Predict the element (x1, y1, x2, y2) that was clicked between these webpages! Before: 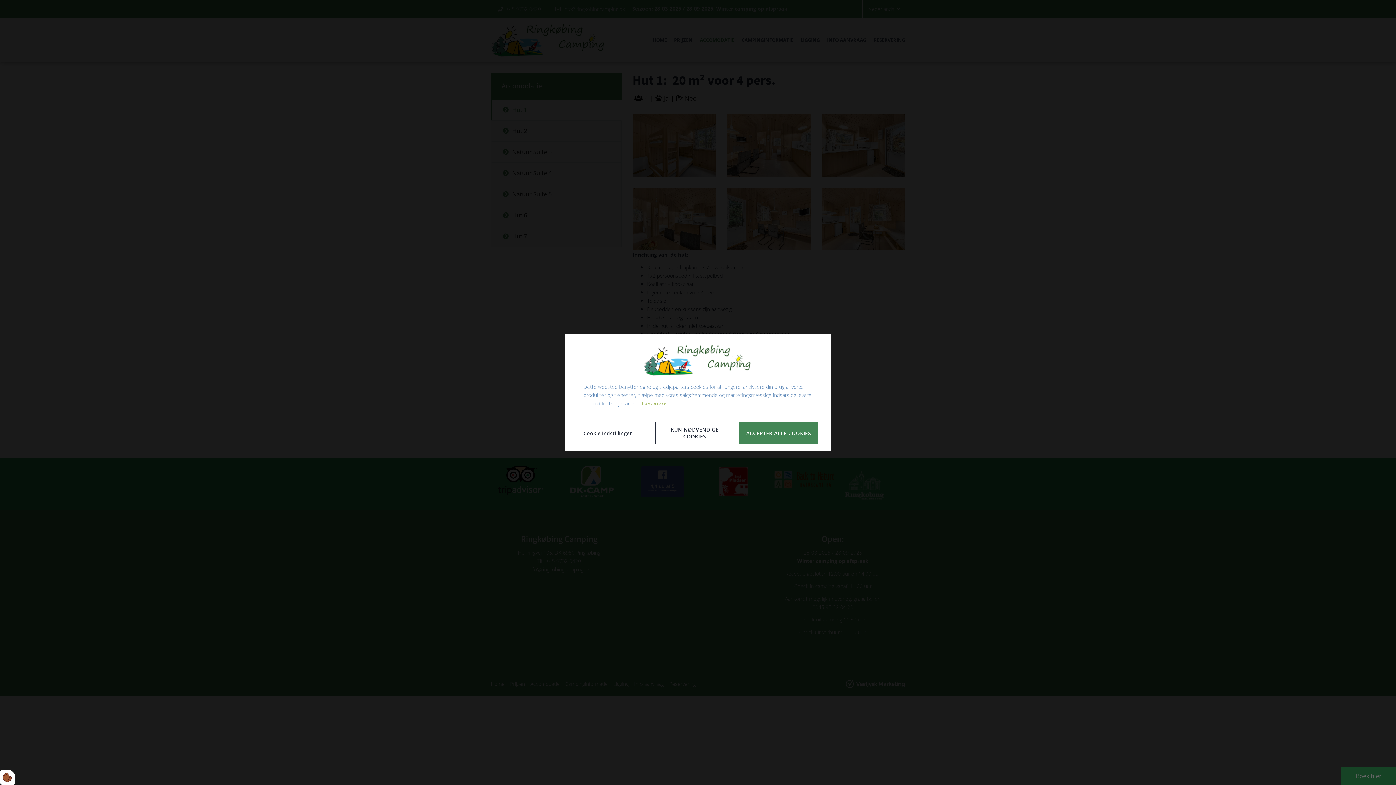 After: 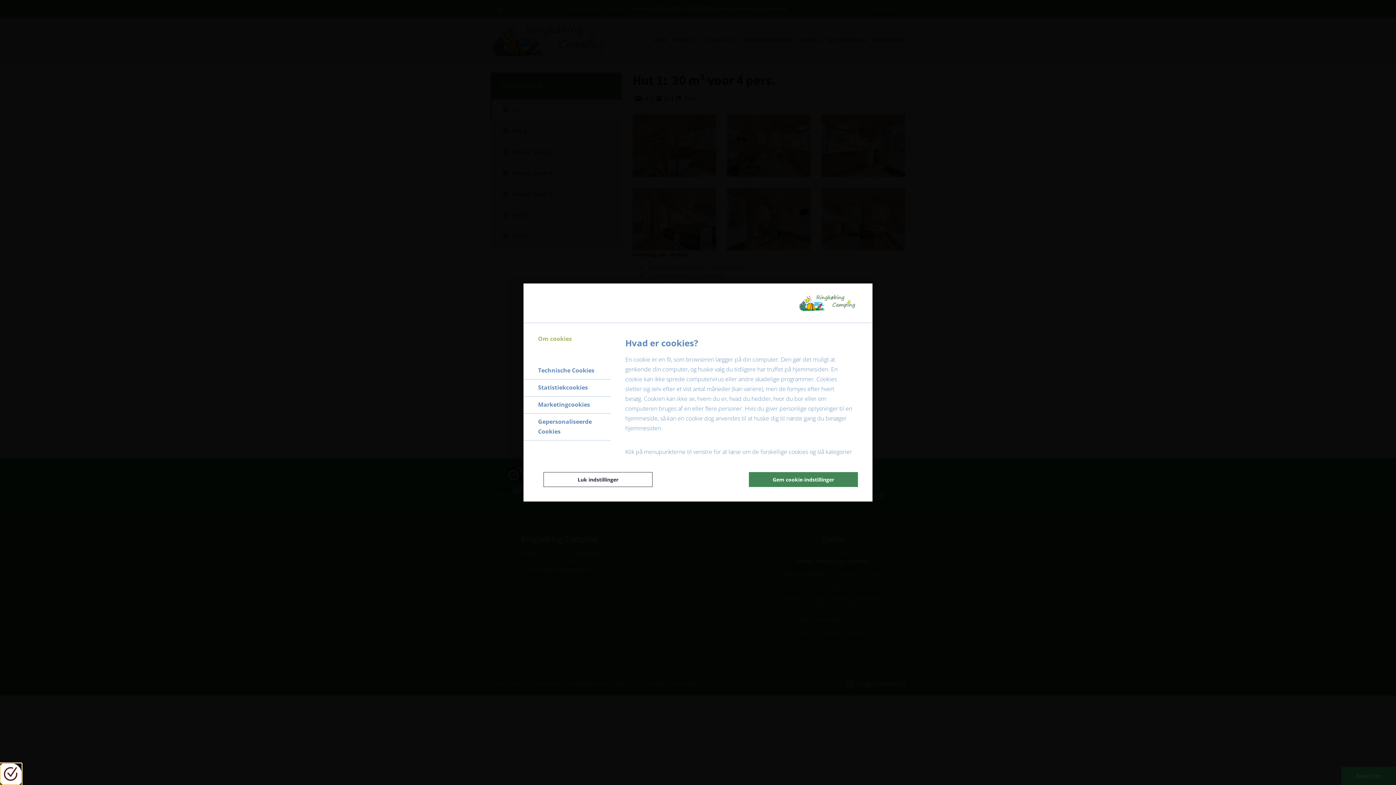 Action: bbox: (0, 770, 15, 785)